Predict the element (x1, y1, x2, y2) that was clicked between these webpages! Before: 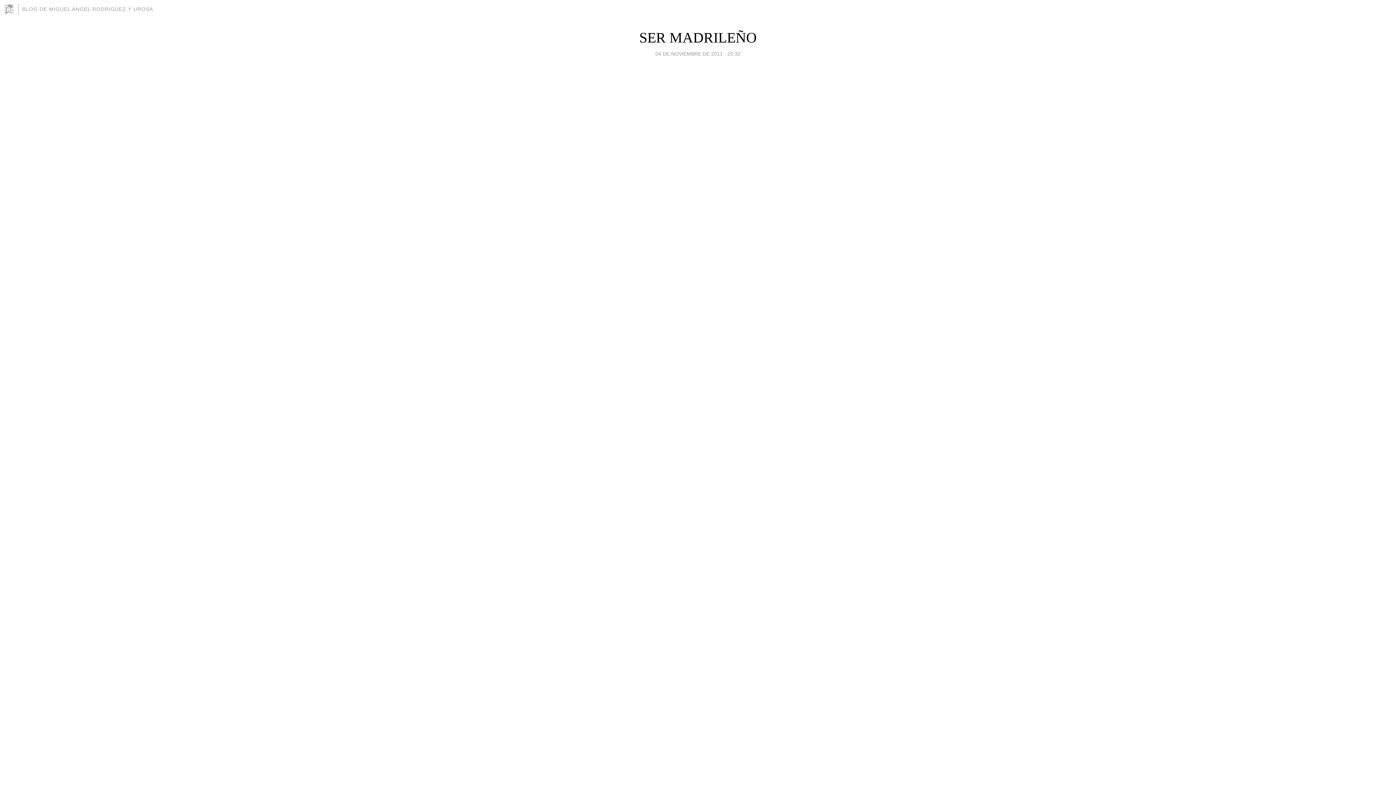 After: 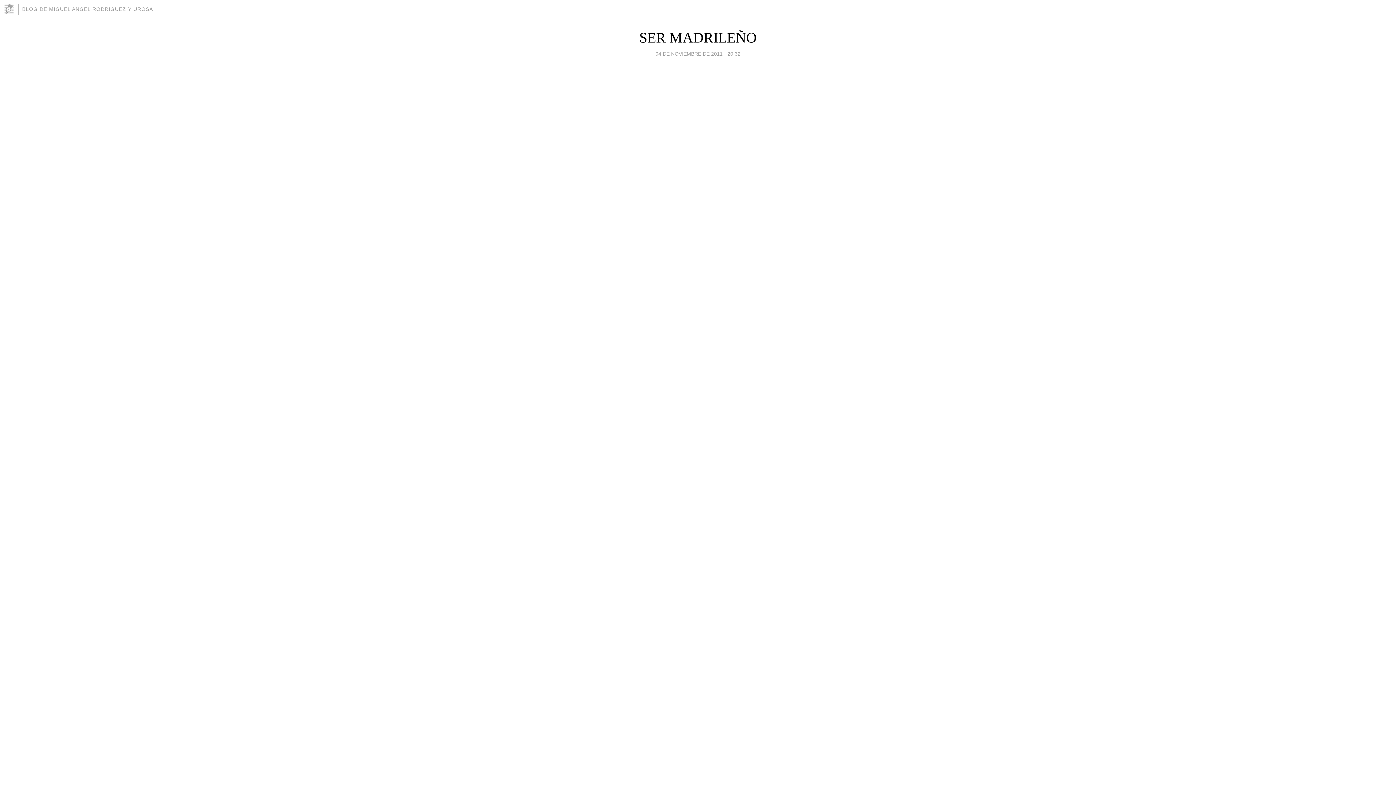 Action: label: SER MADRILEÑO bbox: (639, 29, 756, 45)